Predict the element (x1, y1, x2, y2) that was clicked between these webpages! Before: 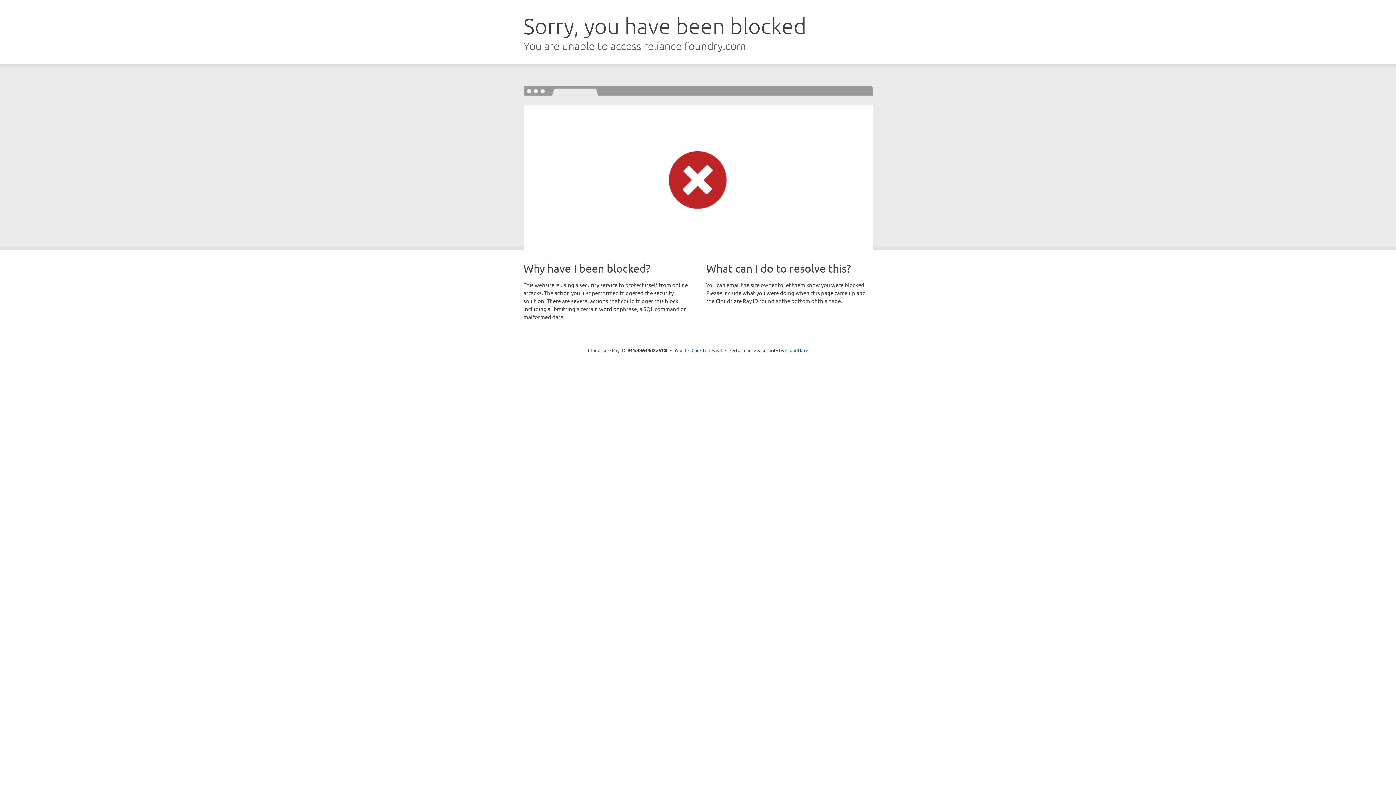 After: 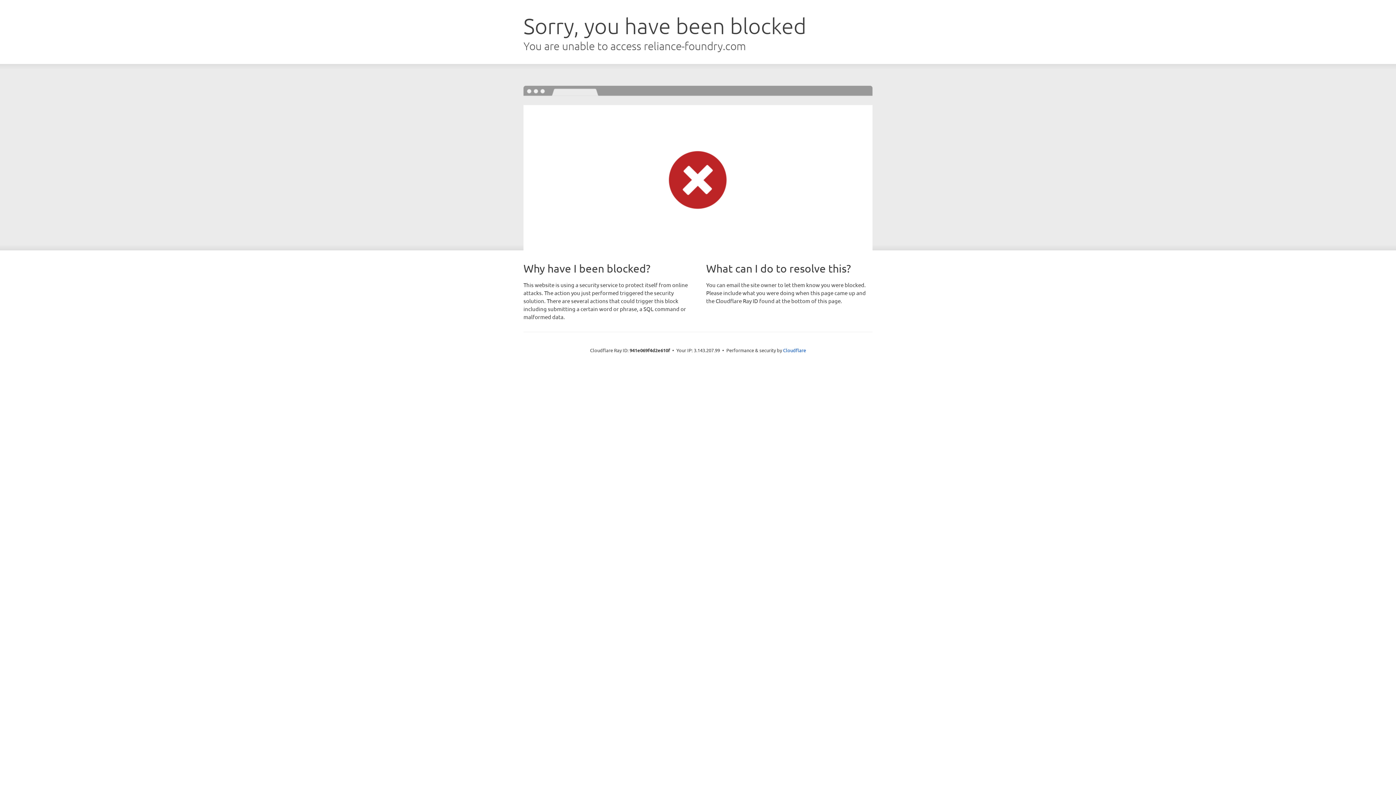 Action: bbox: (691, 346, 722, 353) label: Click to reveal